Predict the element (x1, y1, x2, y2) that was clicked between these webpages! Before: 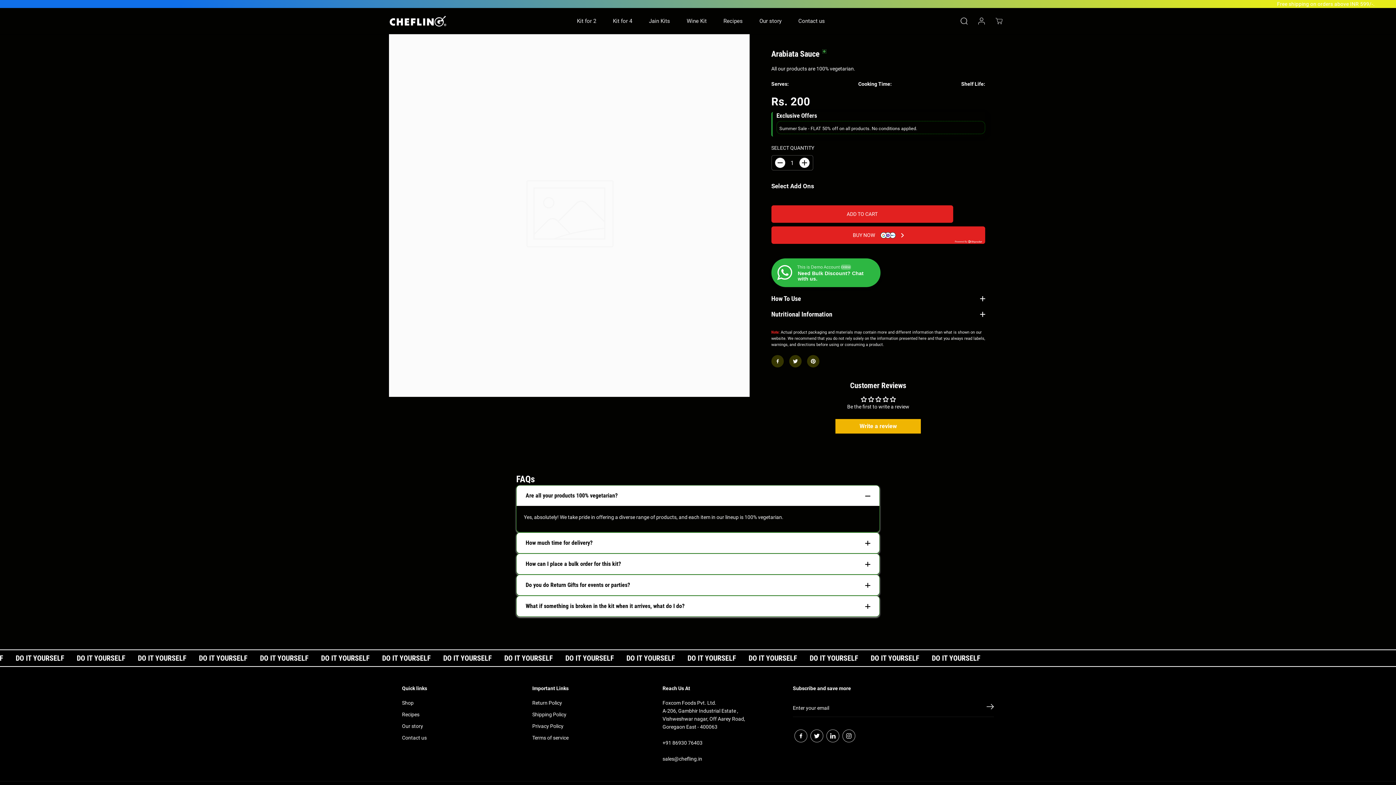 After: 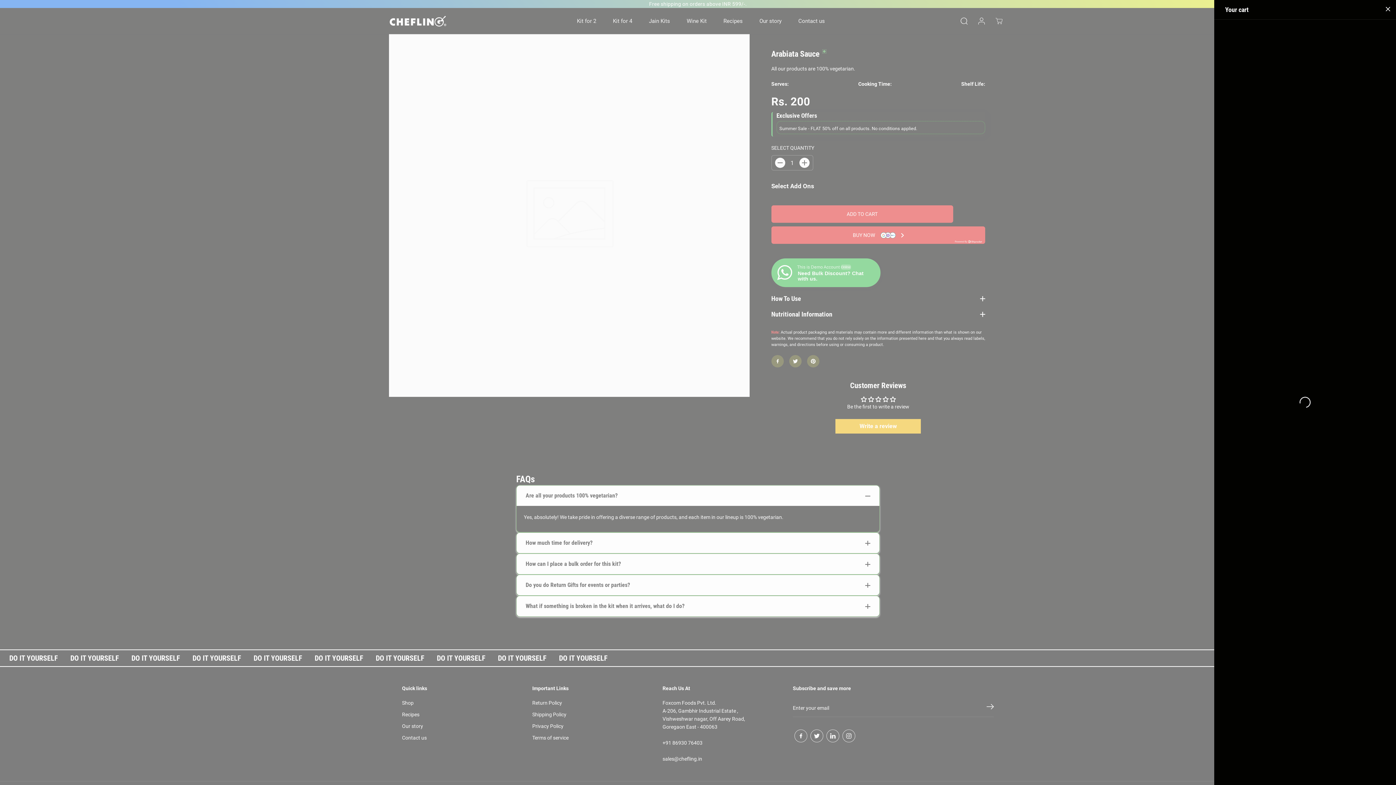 Action: bbox: (991, 13, 1007, 29)